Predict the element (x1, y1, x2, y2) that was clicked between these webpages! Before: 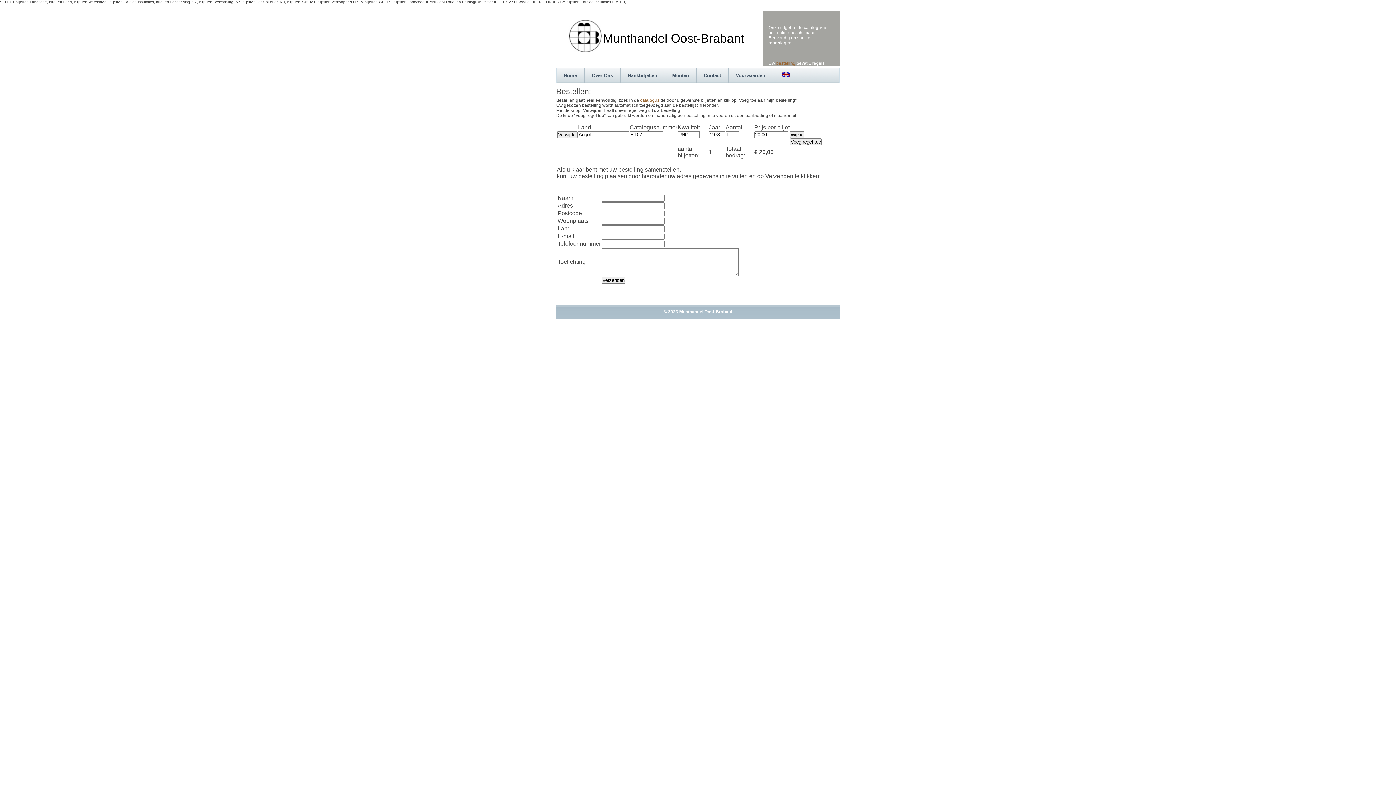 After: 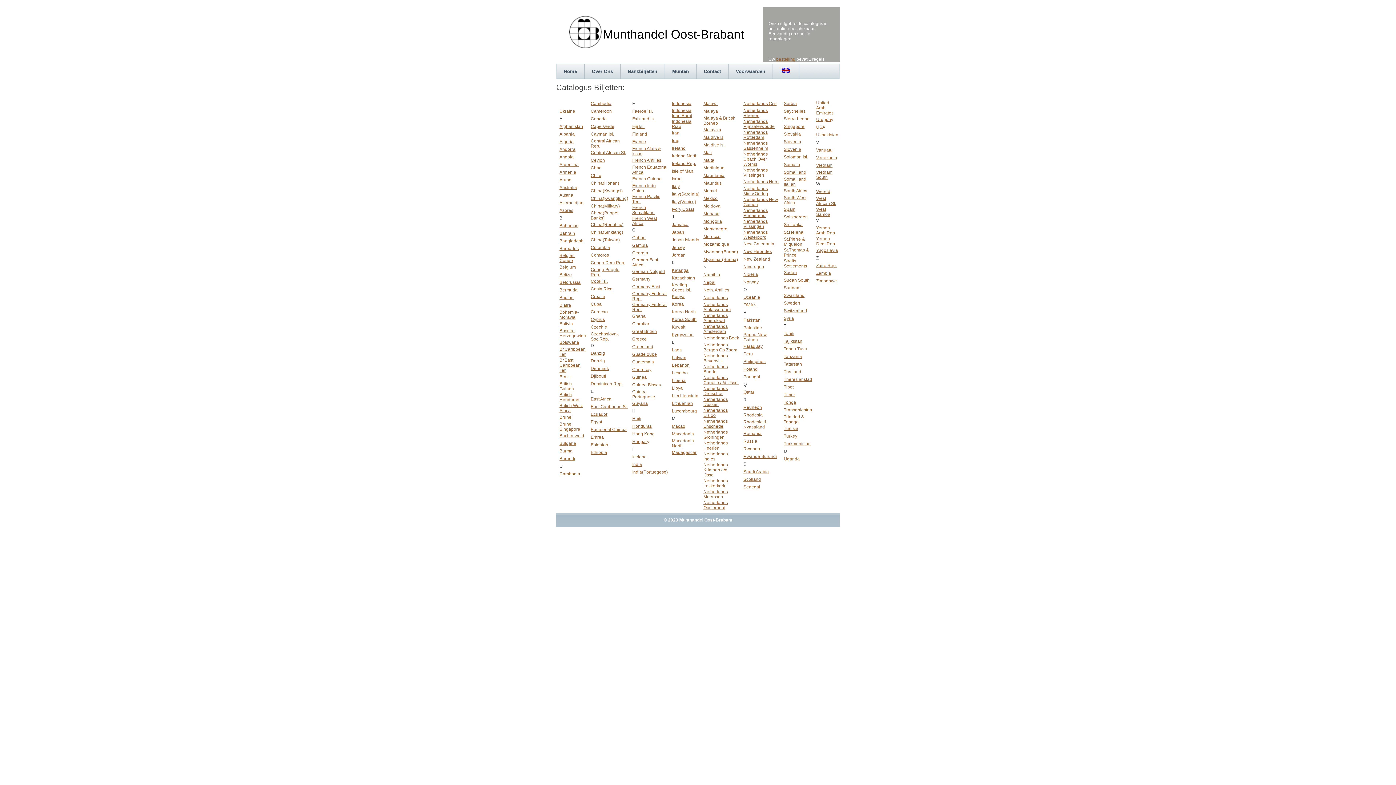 Action: label: Bankbiljetten bbox: (620, 68, 665, 82)